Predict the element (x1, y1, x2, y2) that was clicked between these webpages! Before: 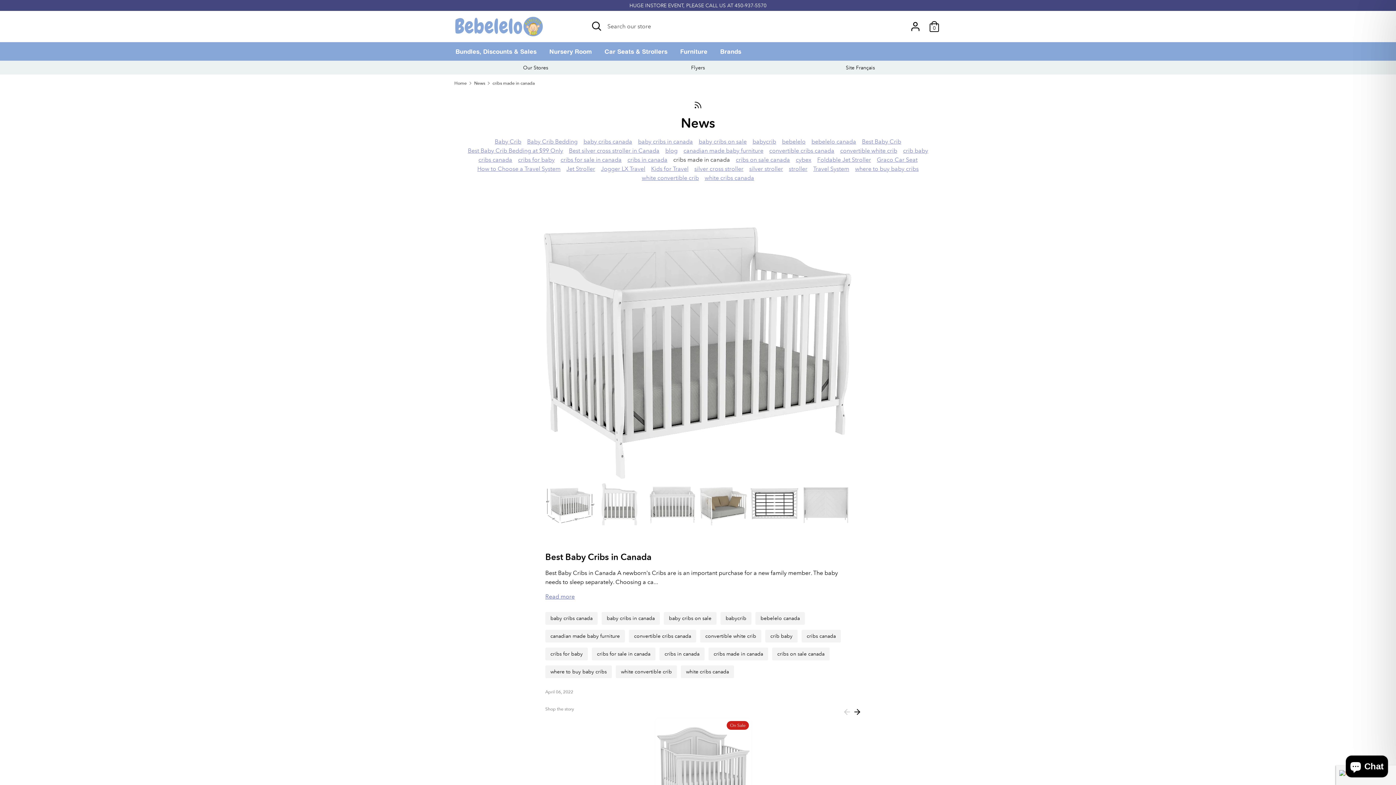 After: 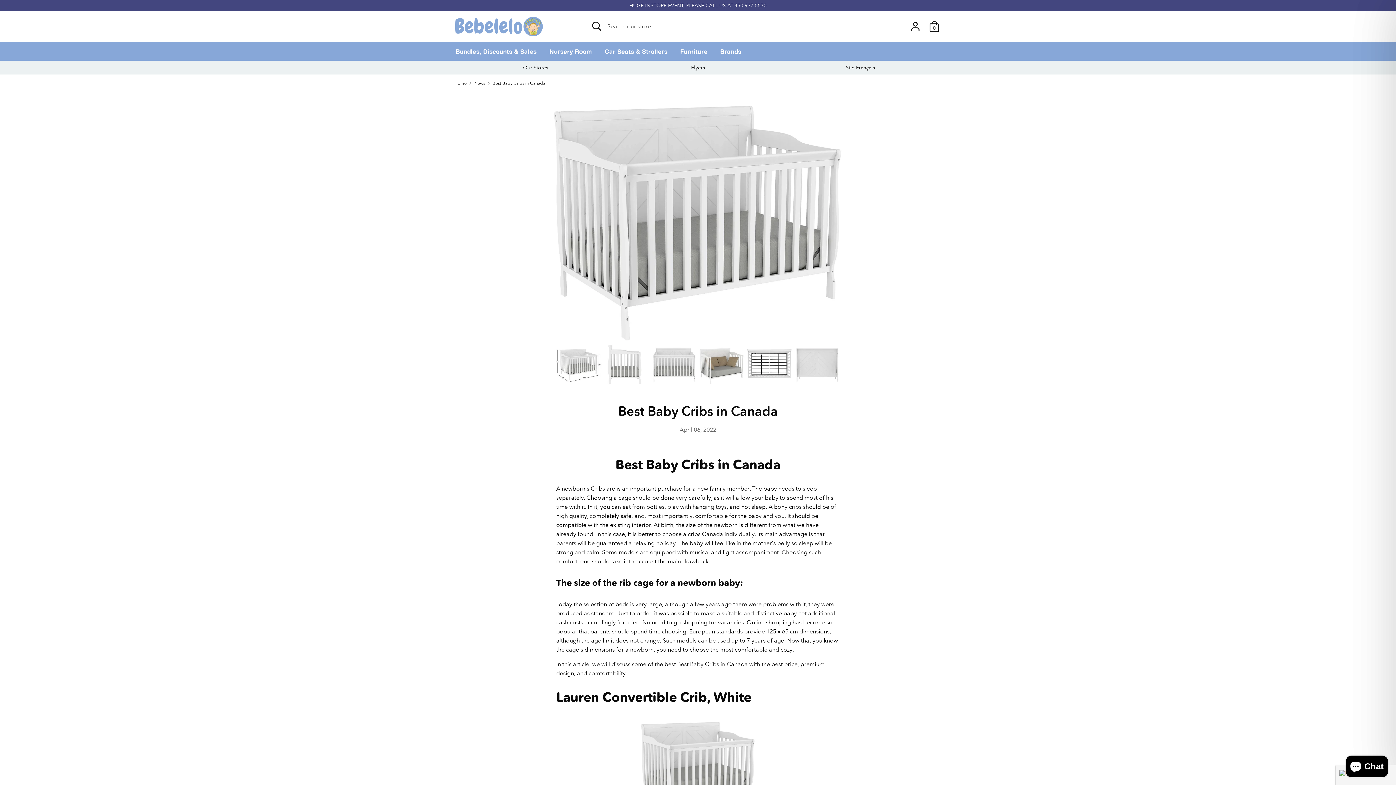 Action: bbox: (534, 212, 861, 540)